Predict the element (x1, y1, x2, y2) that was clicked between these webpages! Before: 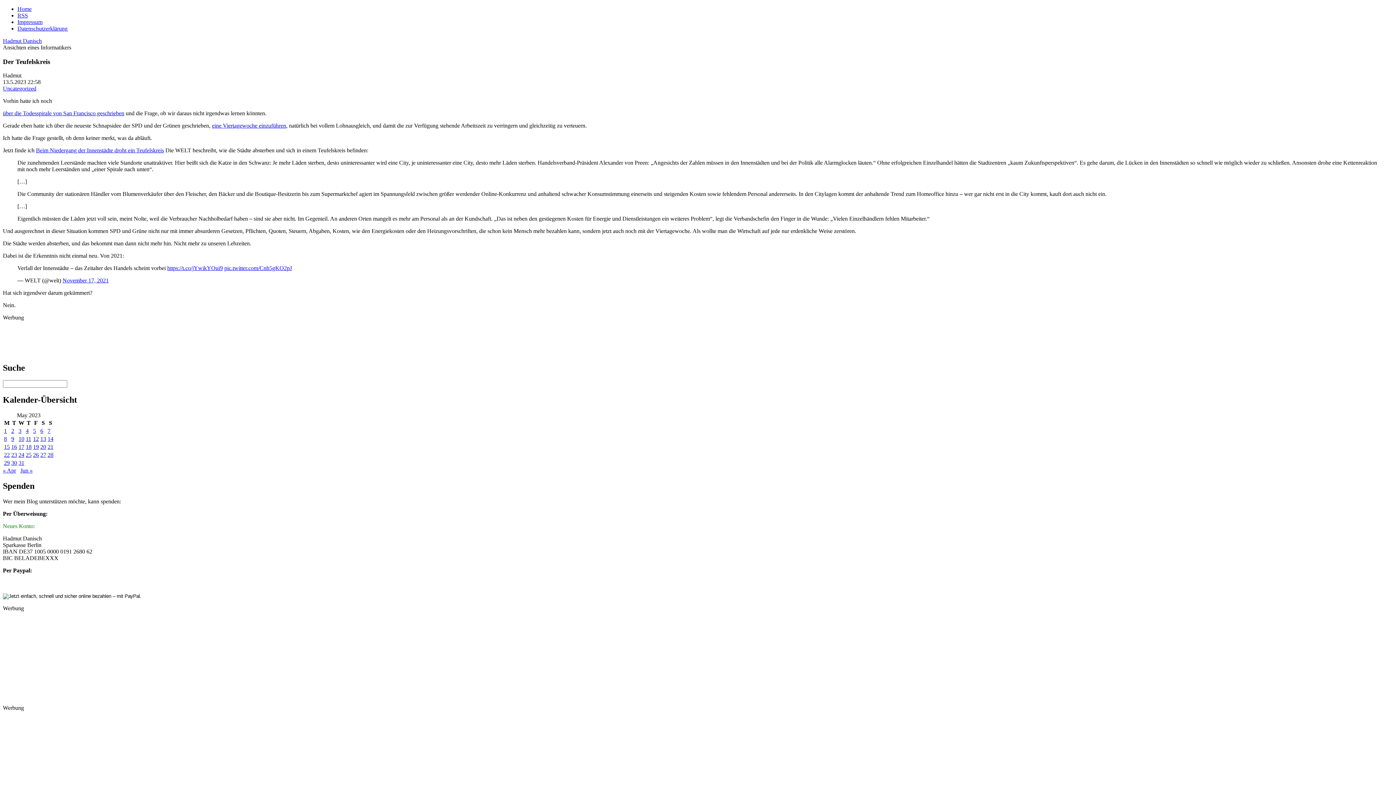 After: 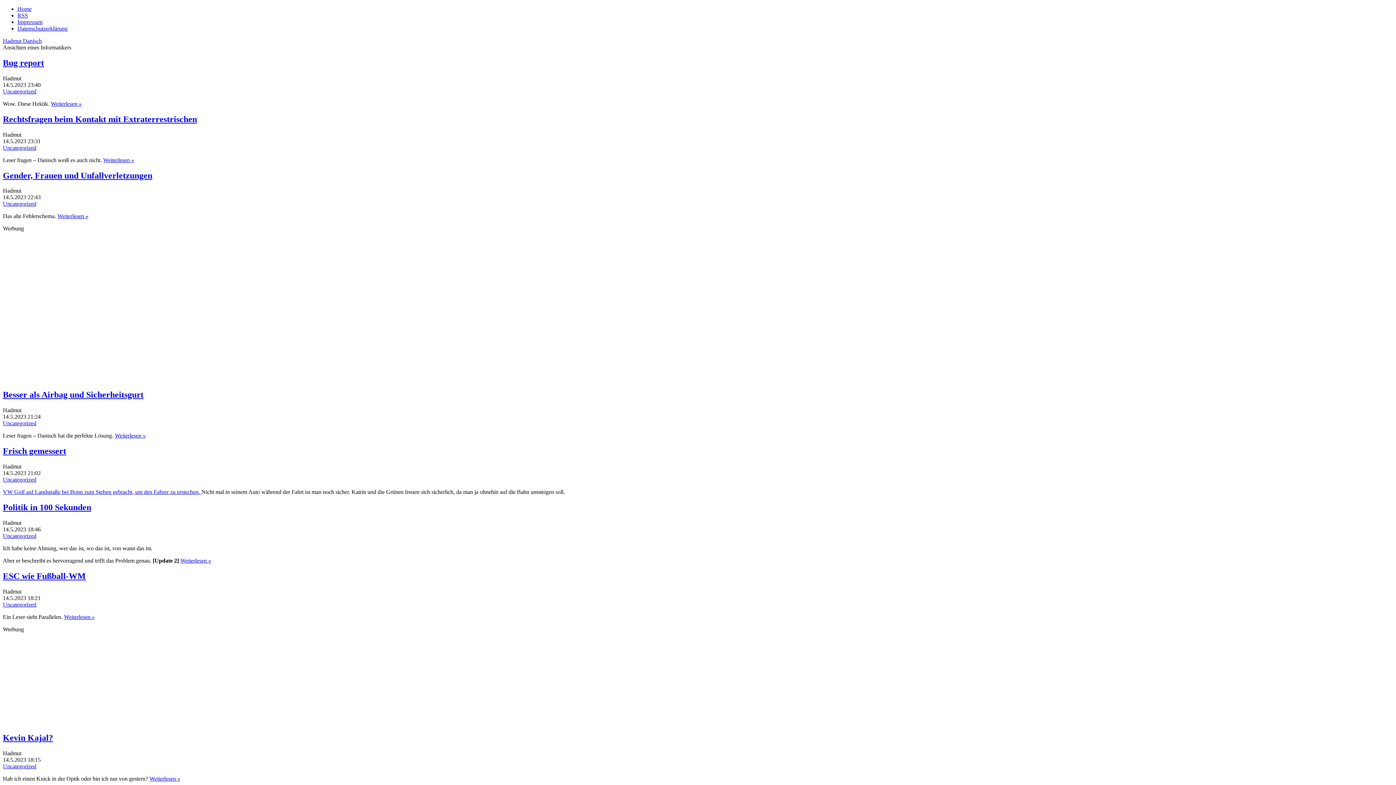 Action: bbox: (47, 436, 53, 442) label: Posts published on May 14, 2023